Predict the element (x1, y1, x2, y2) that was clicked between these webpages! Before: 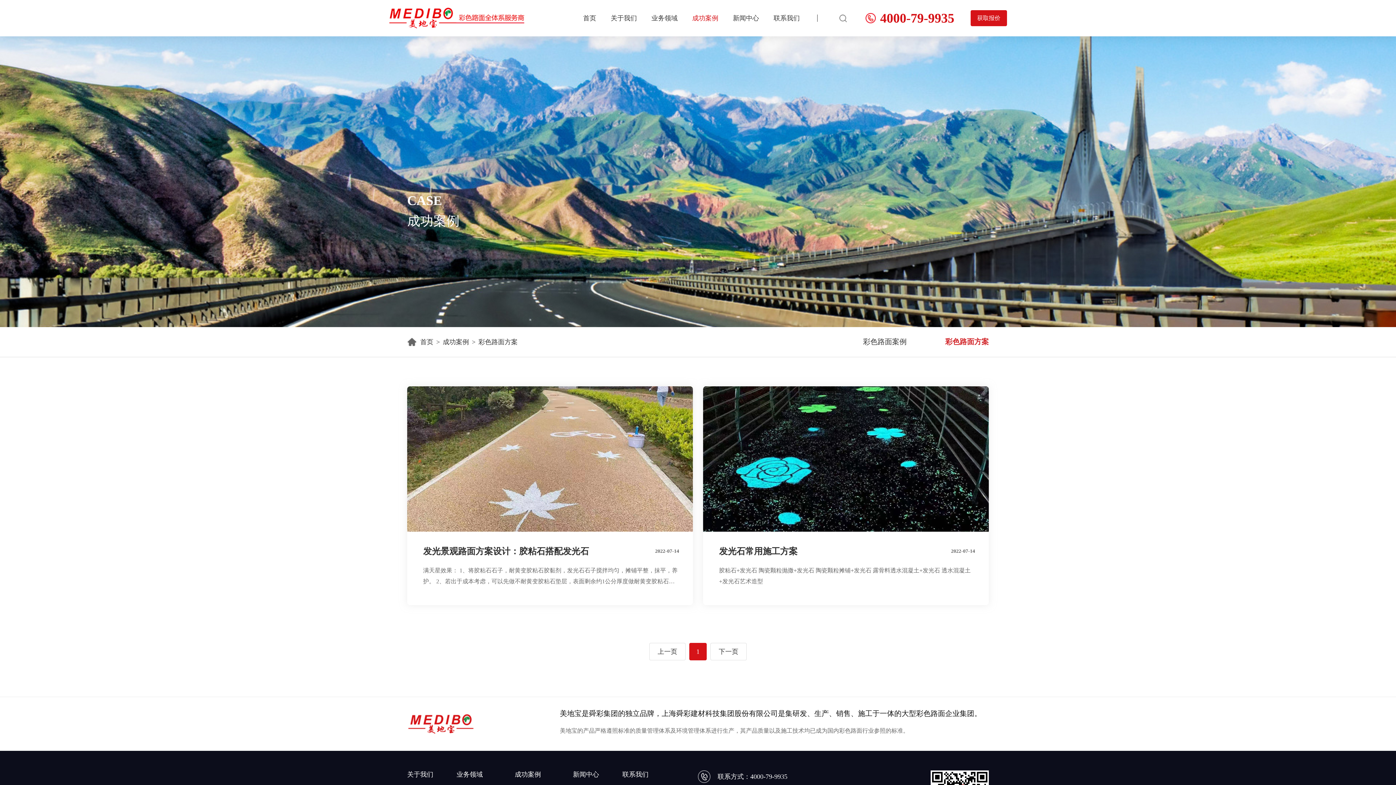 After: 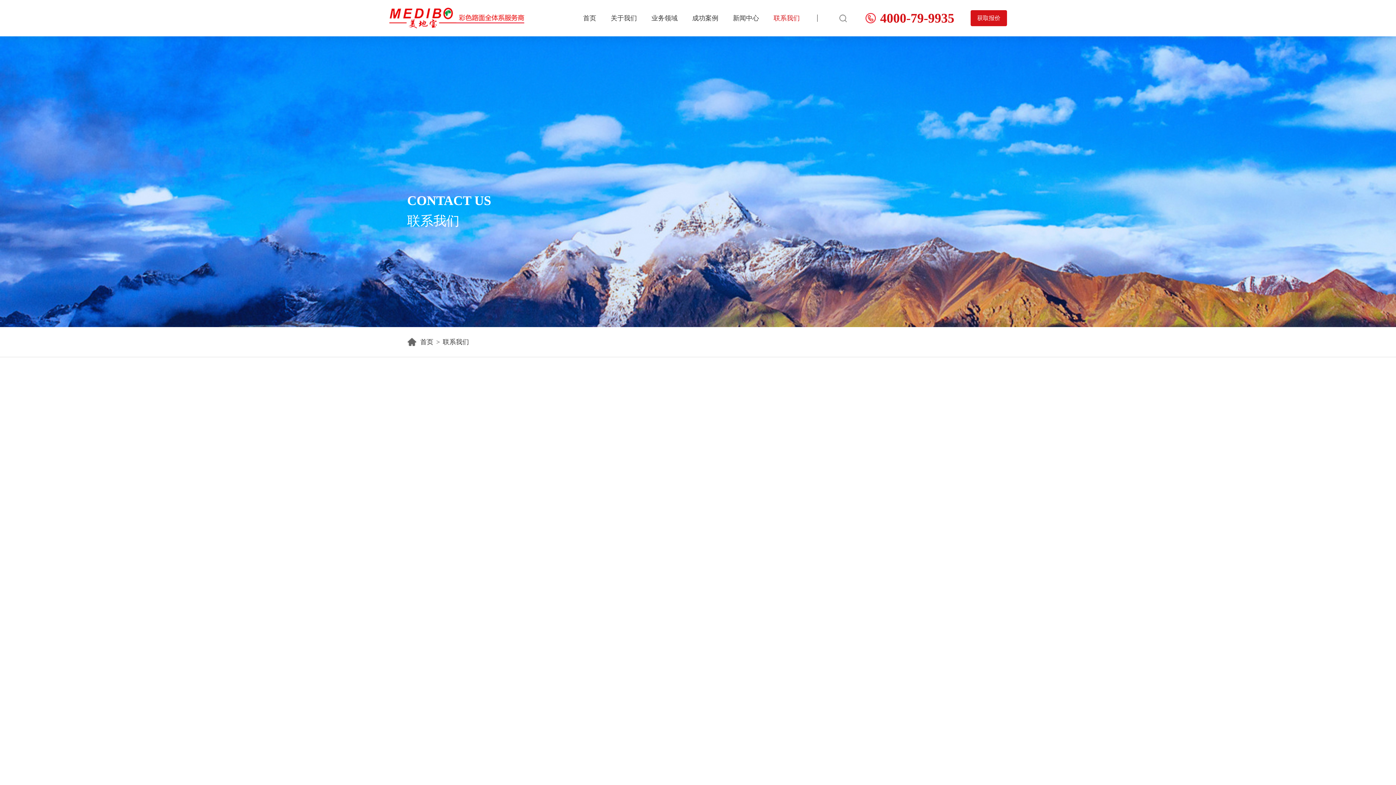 Action: label: 联系我们 bbox: (622, 770, 648, 778)